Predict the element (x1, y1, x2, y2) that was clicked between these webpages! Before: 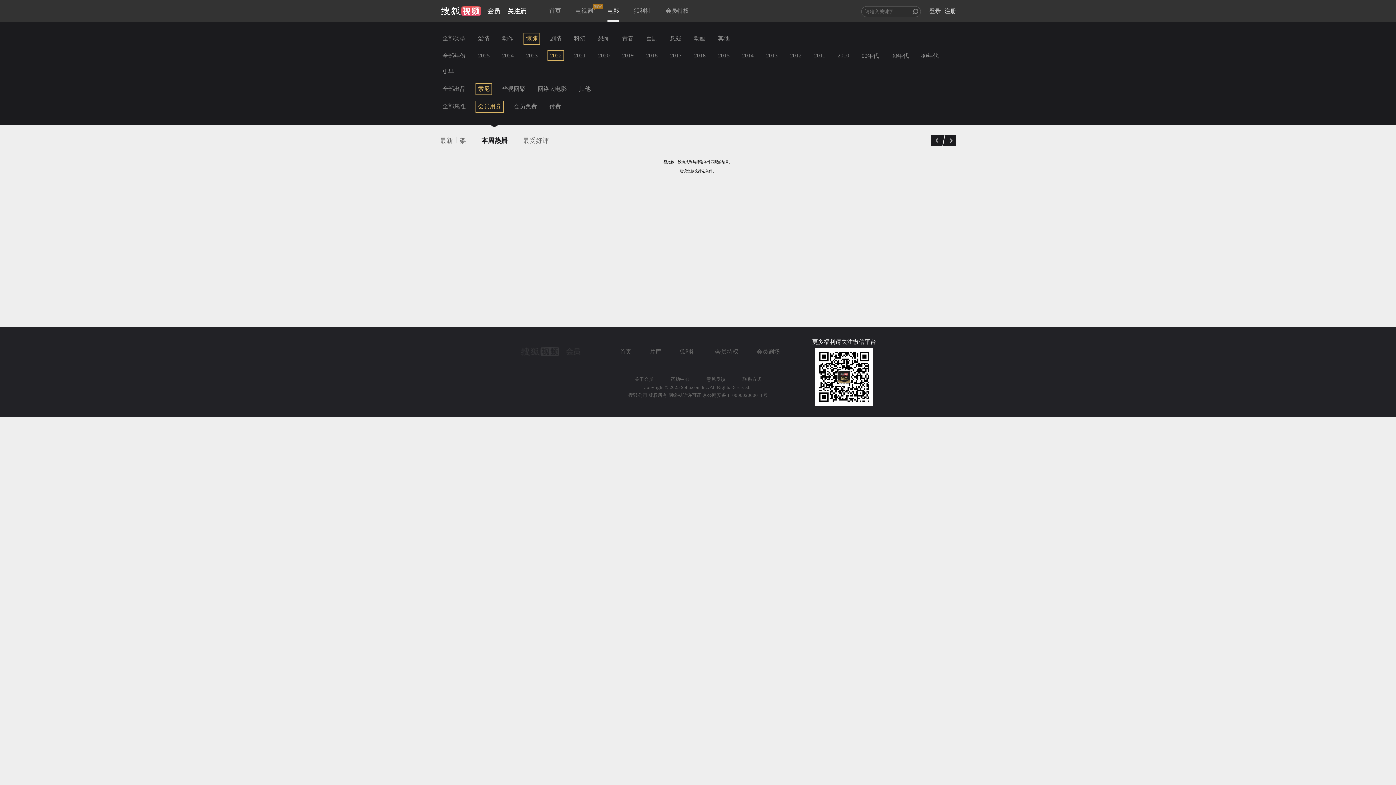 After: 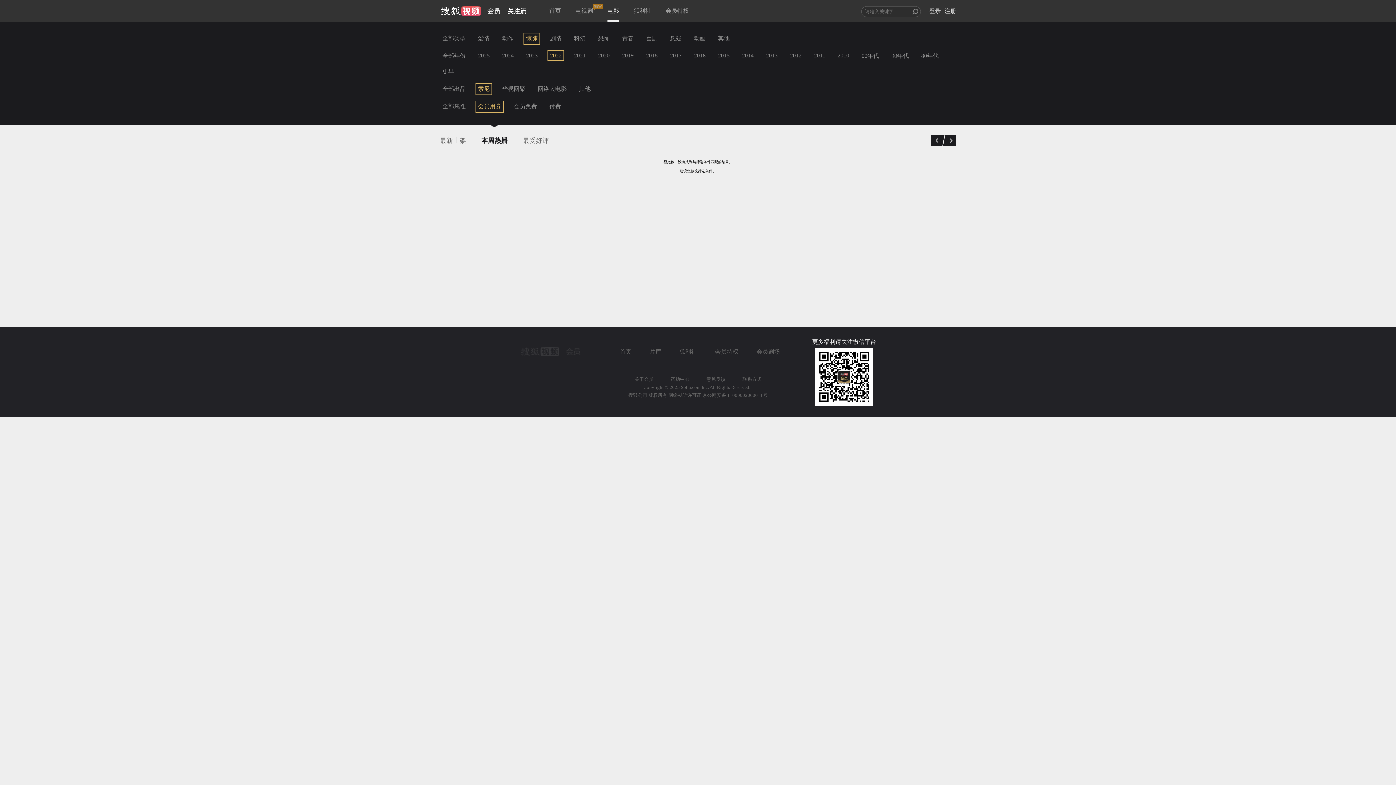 Action: bbox: (475, 100, 504, 112) label: 会员用券